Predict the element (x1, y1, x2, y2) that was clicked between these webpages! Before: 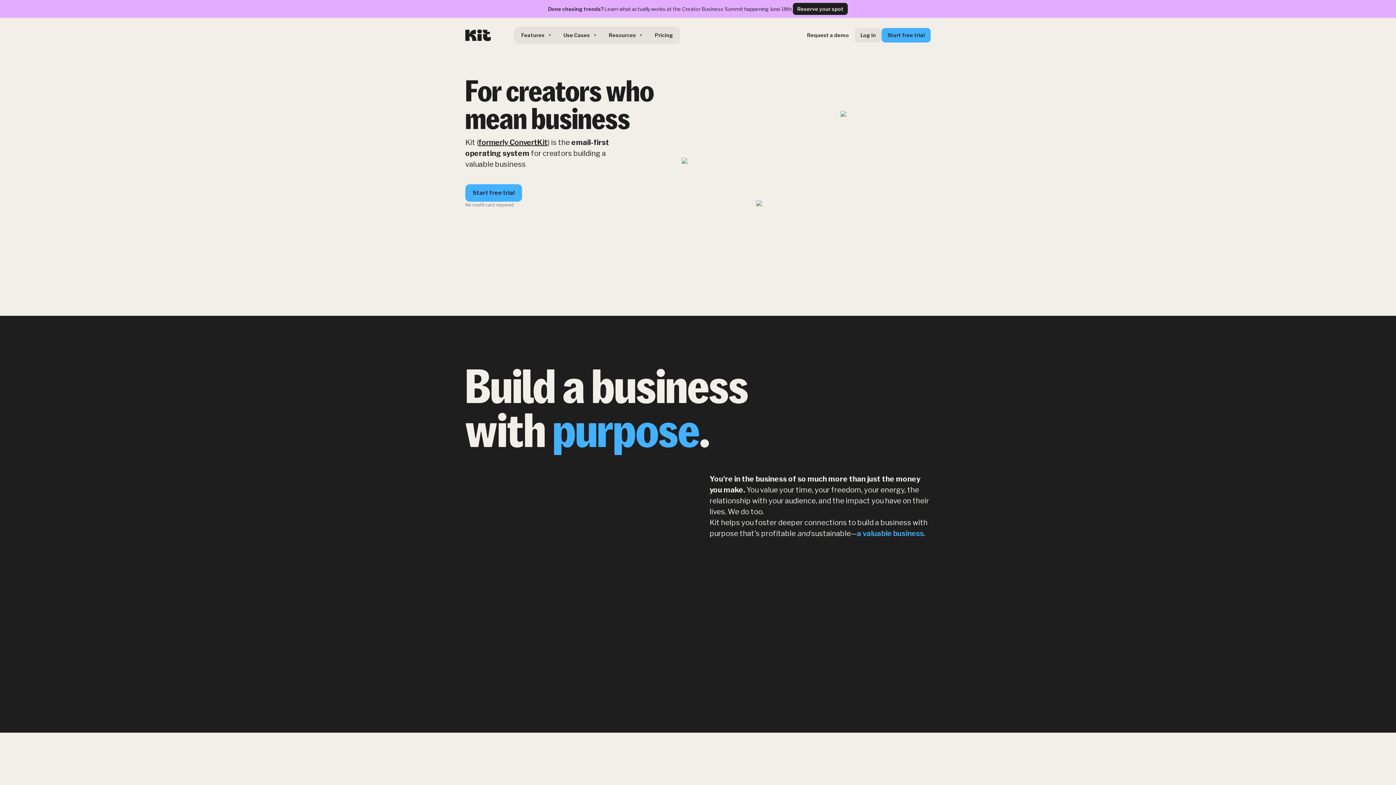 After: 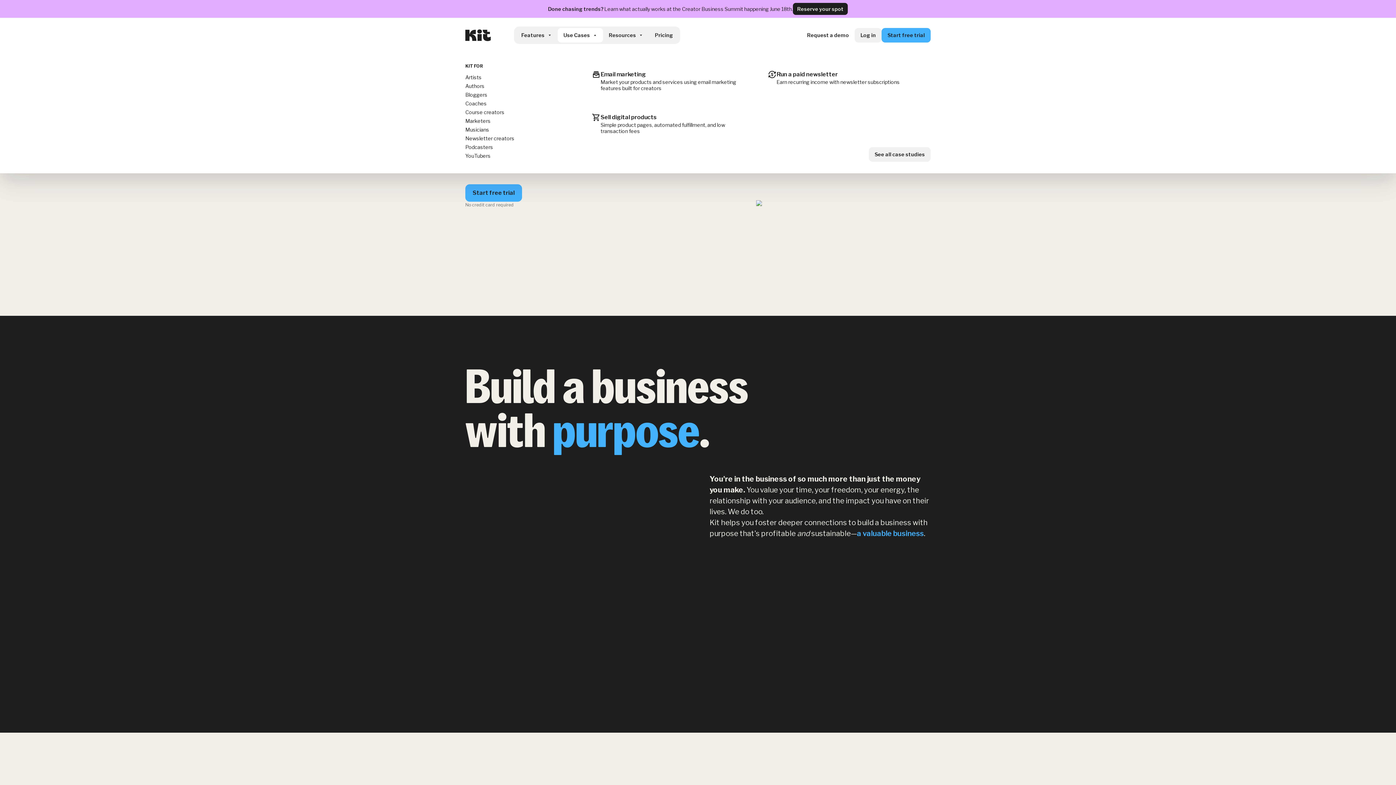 Action: bbox: (557, 28, 603, 42) label: Use Cases